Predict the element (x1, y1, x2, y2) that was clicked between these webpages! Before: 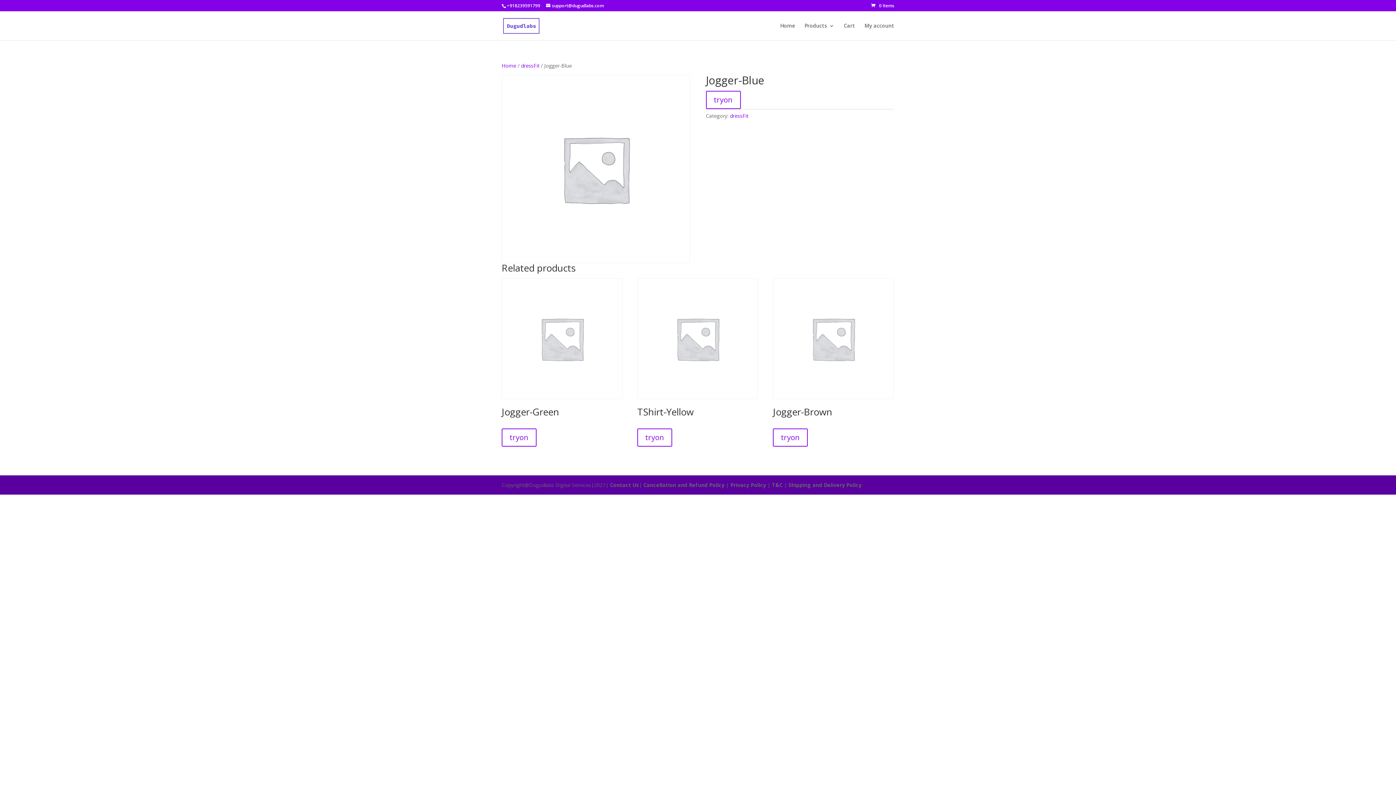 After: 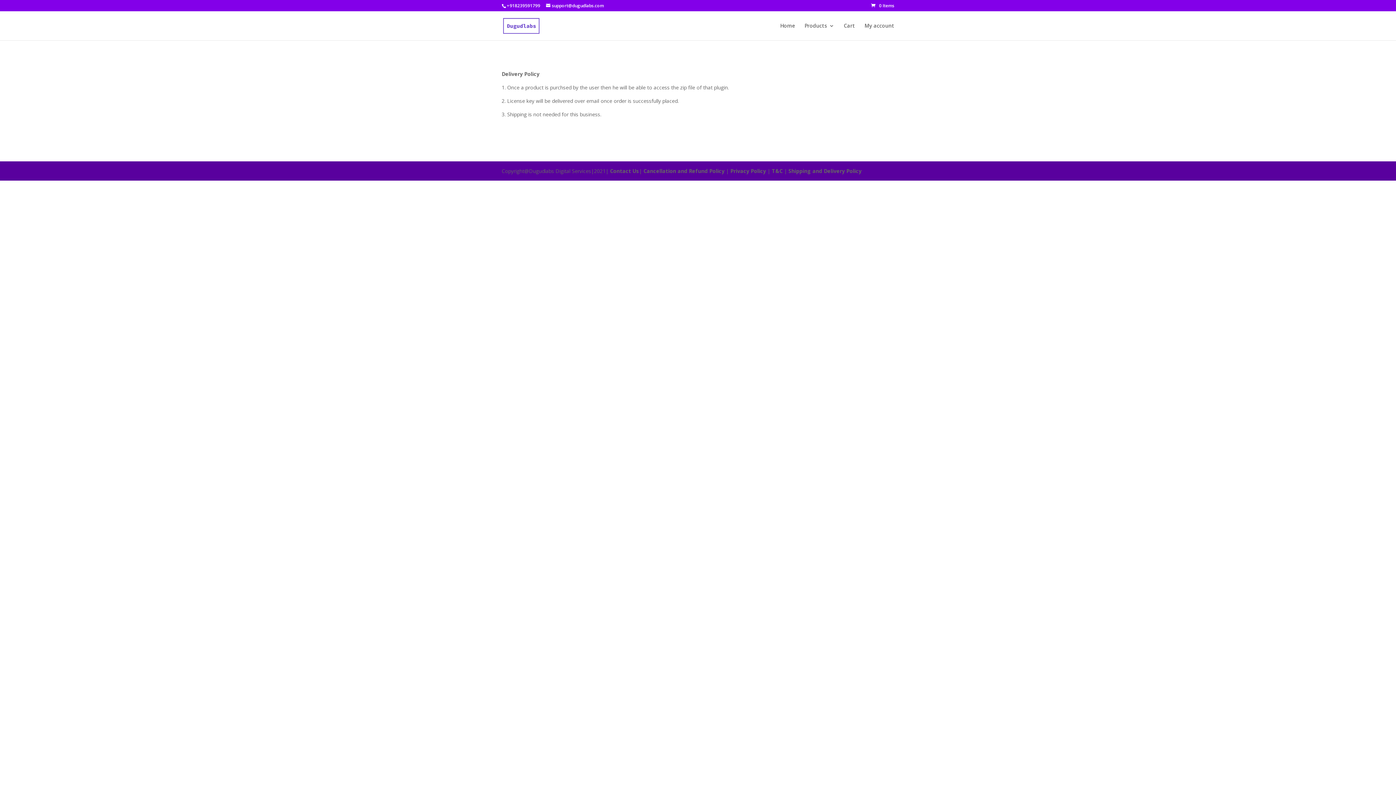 Action: bbox: (788, 481, 861, 488) label: Shipping and Delivery Policy